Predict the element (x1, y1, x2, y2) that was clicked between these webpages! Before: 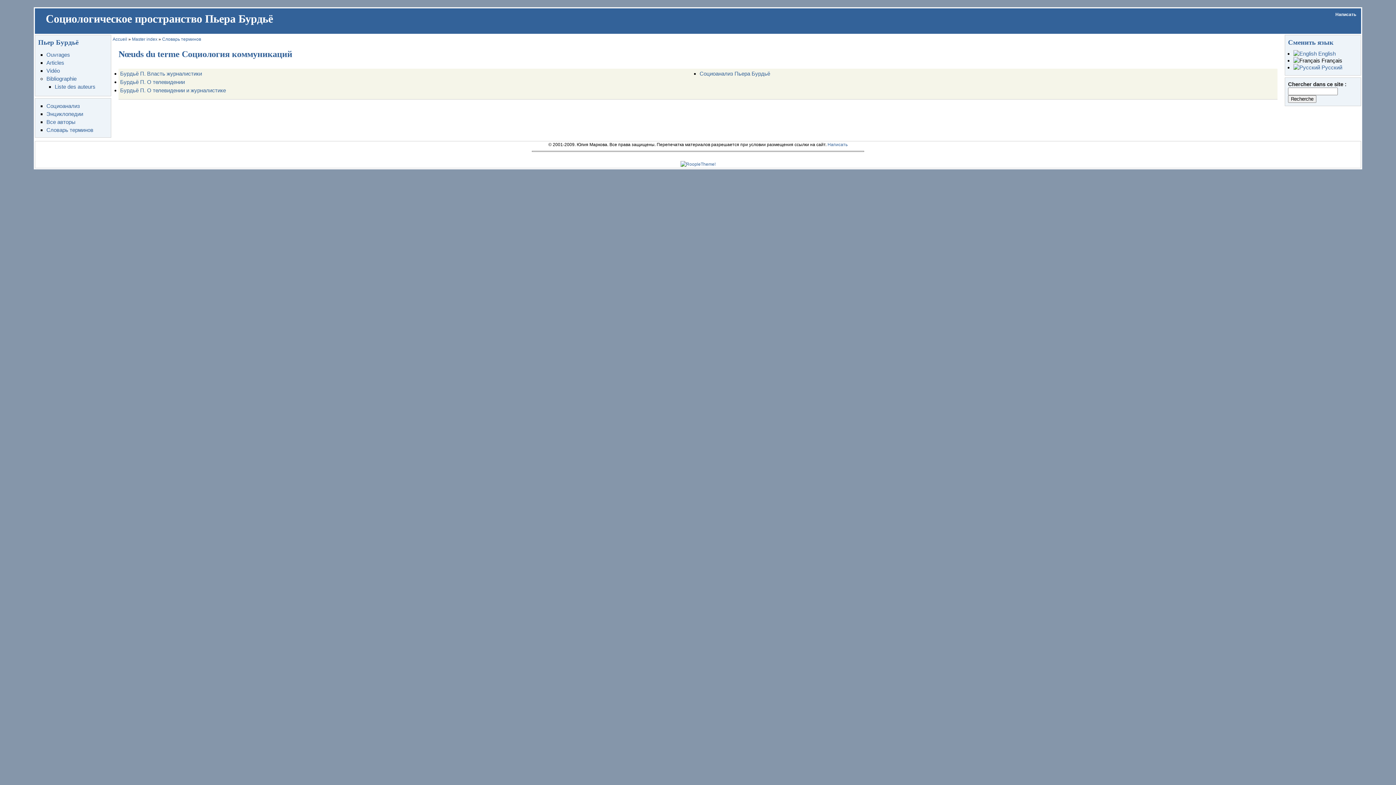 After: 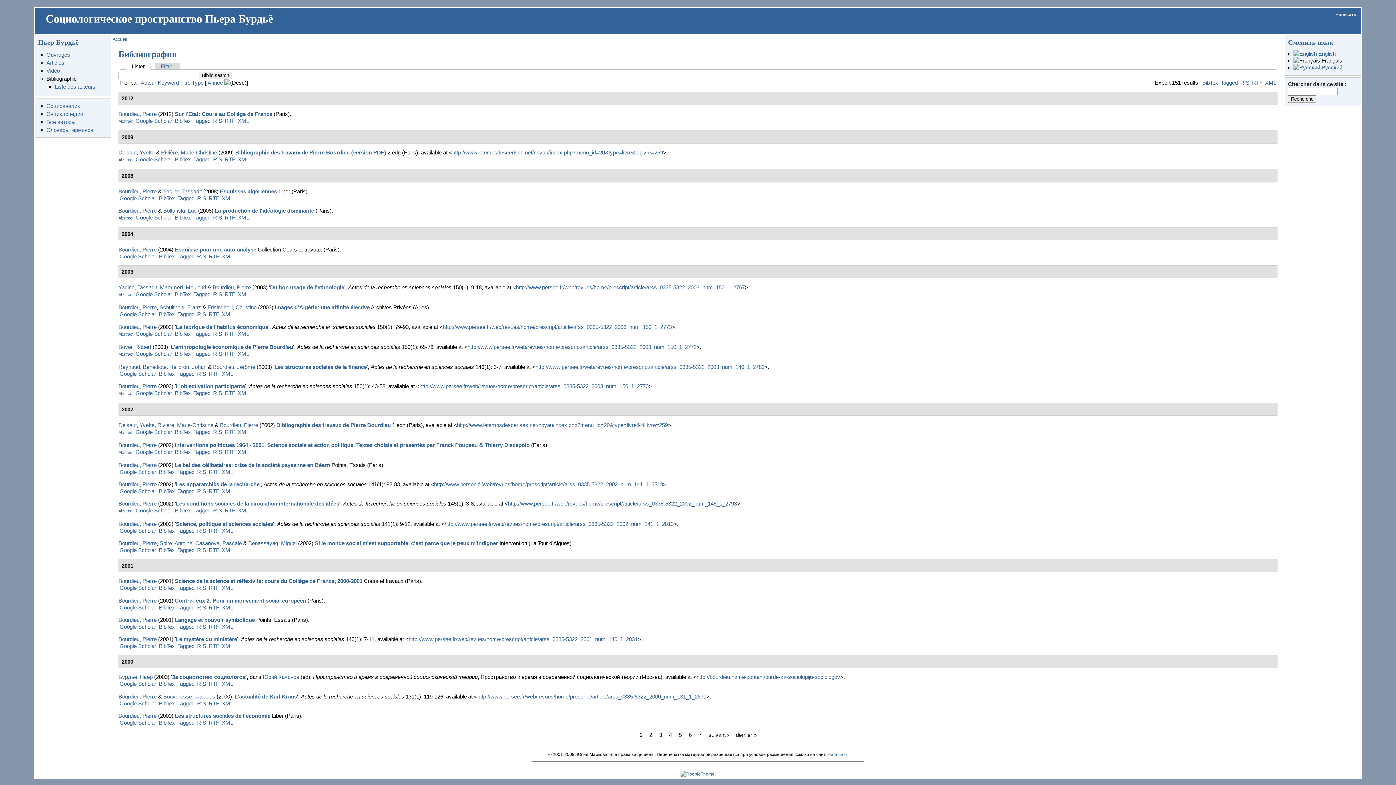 Action: bbox: (46, 75, 76, 81) label: Bibliographie